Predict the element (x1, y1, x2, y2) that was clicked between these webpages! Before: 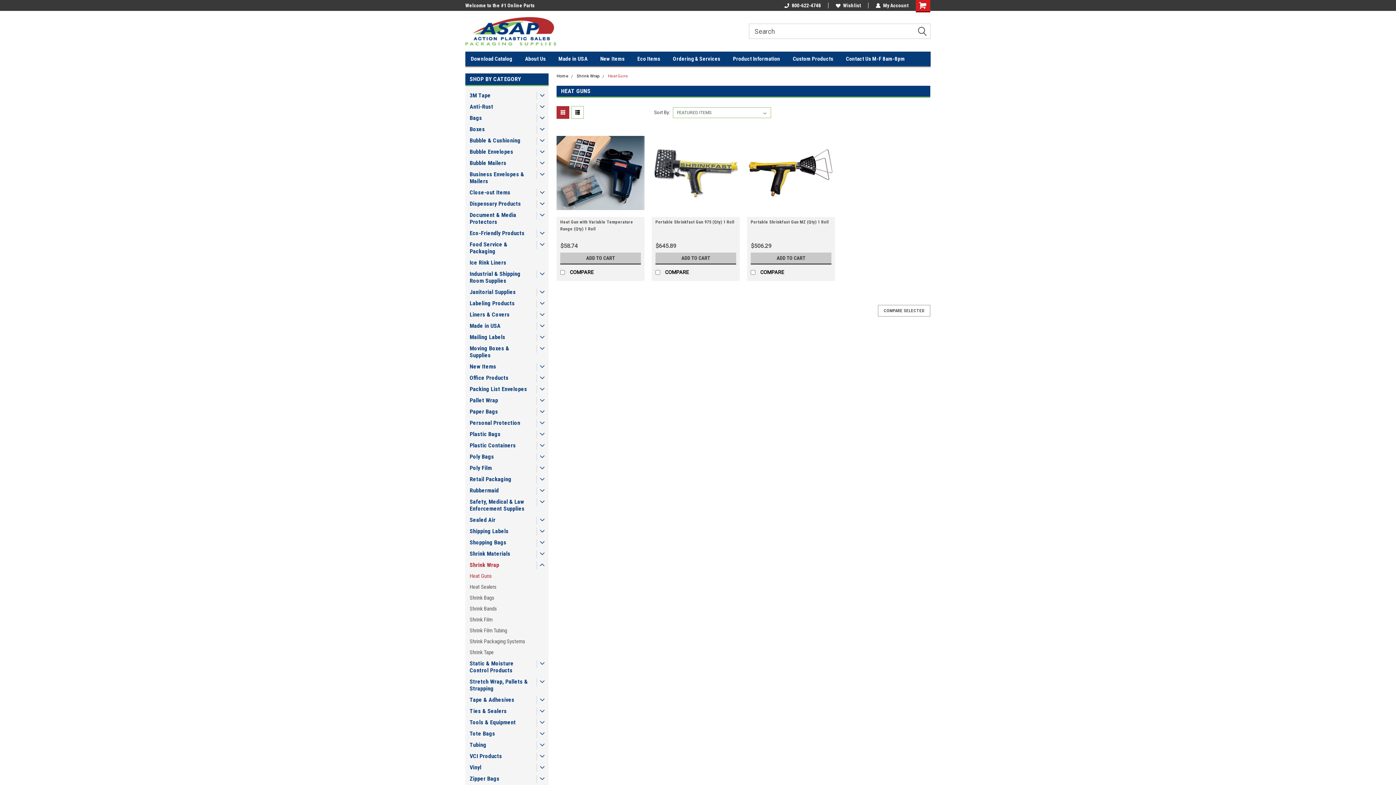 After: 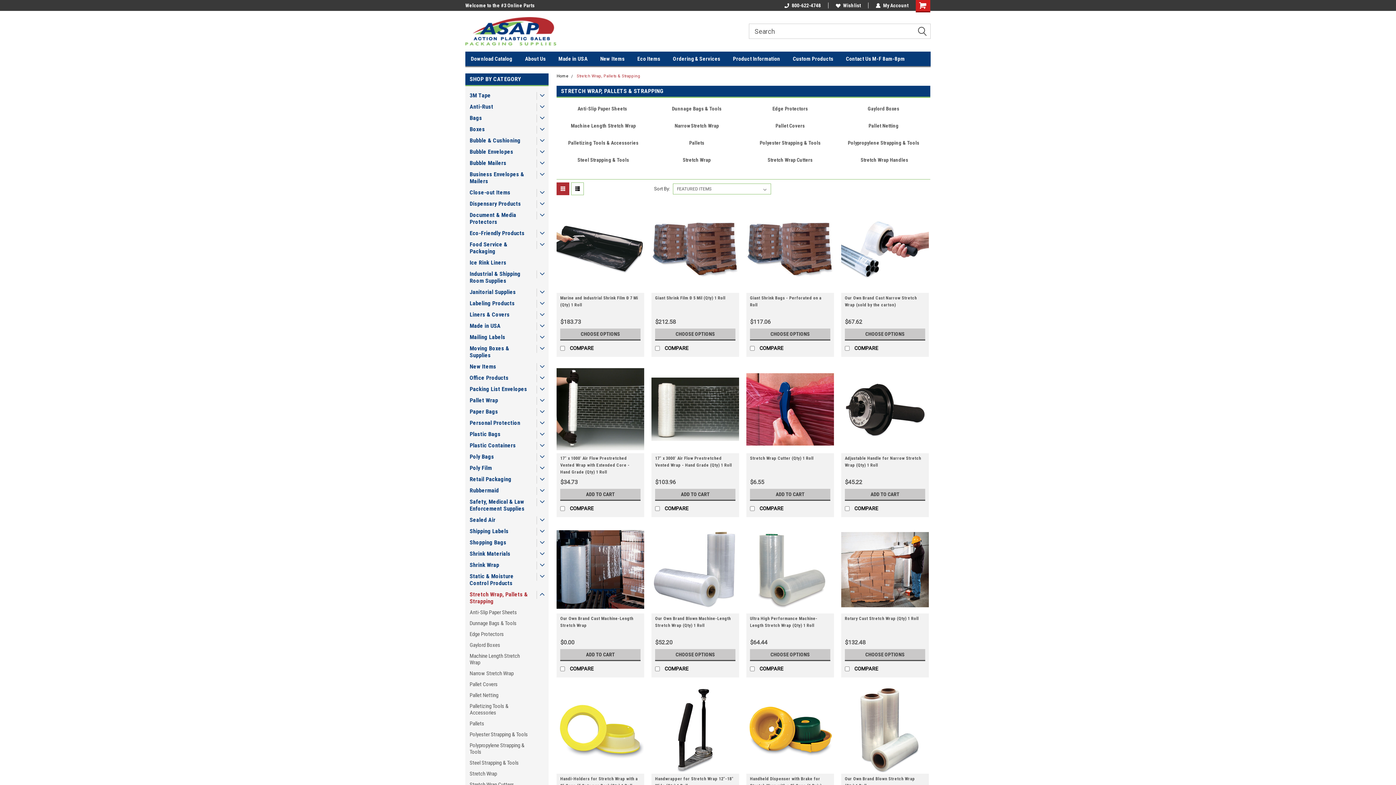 Action: label: Stretch Wrap, Pallets & Strapping bbox: (465, 676, 535, 694)